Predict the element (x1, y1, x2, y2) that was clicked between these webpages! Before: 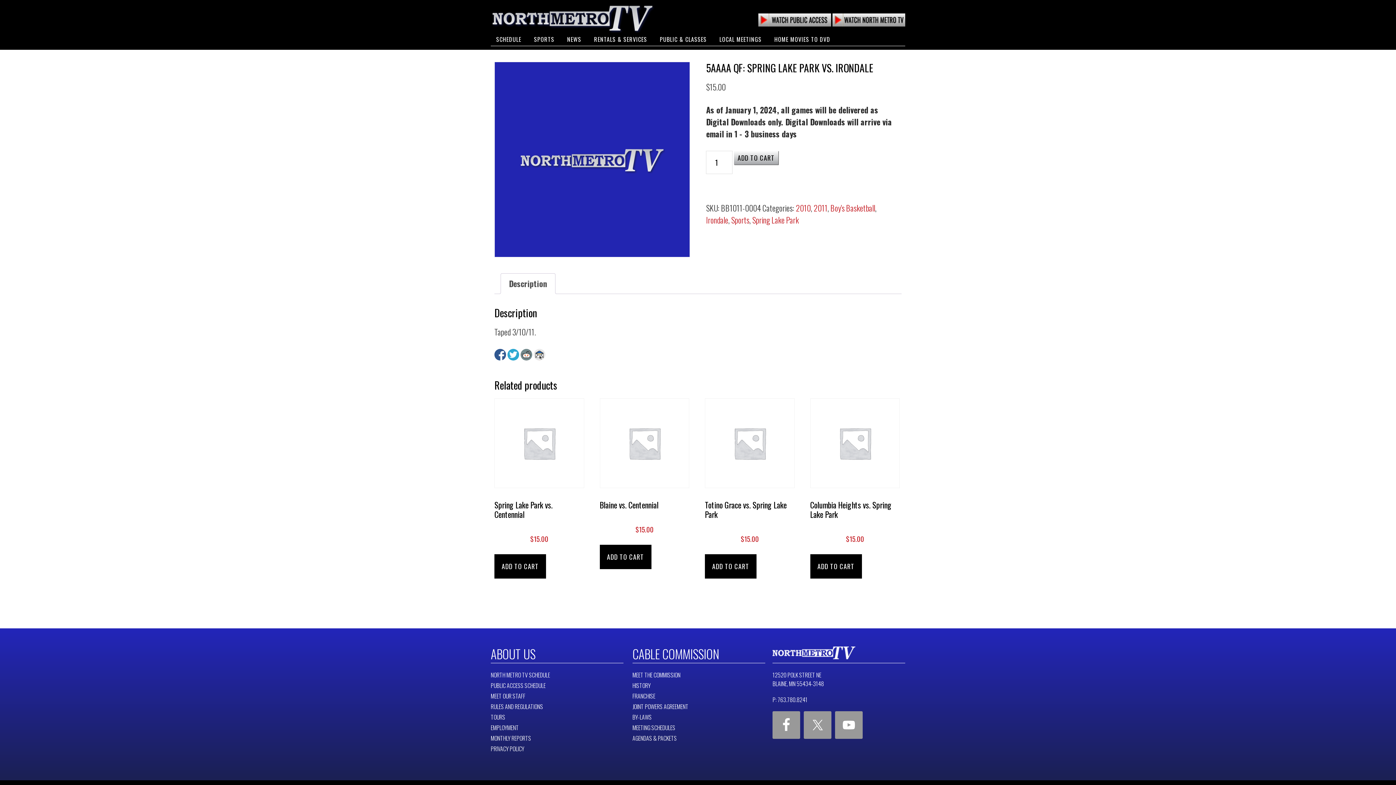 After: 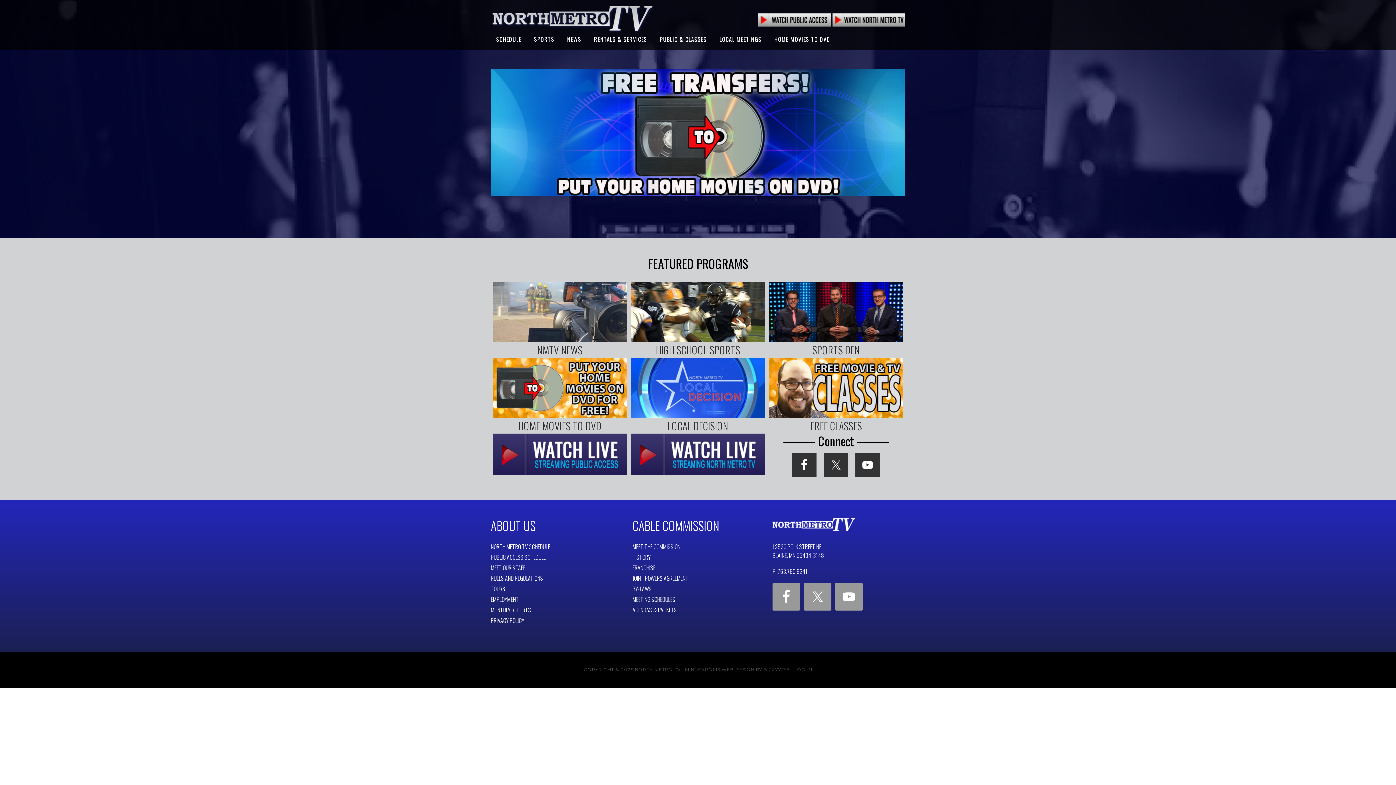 Action: bbox: (490, 3, 654, 32) label: NORTH METRO TV